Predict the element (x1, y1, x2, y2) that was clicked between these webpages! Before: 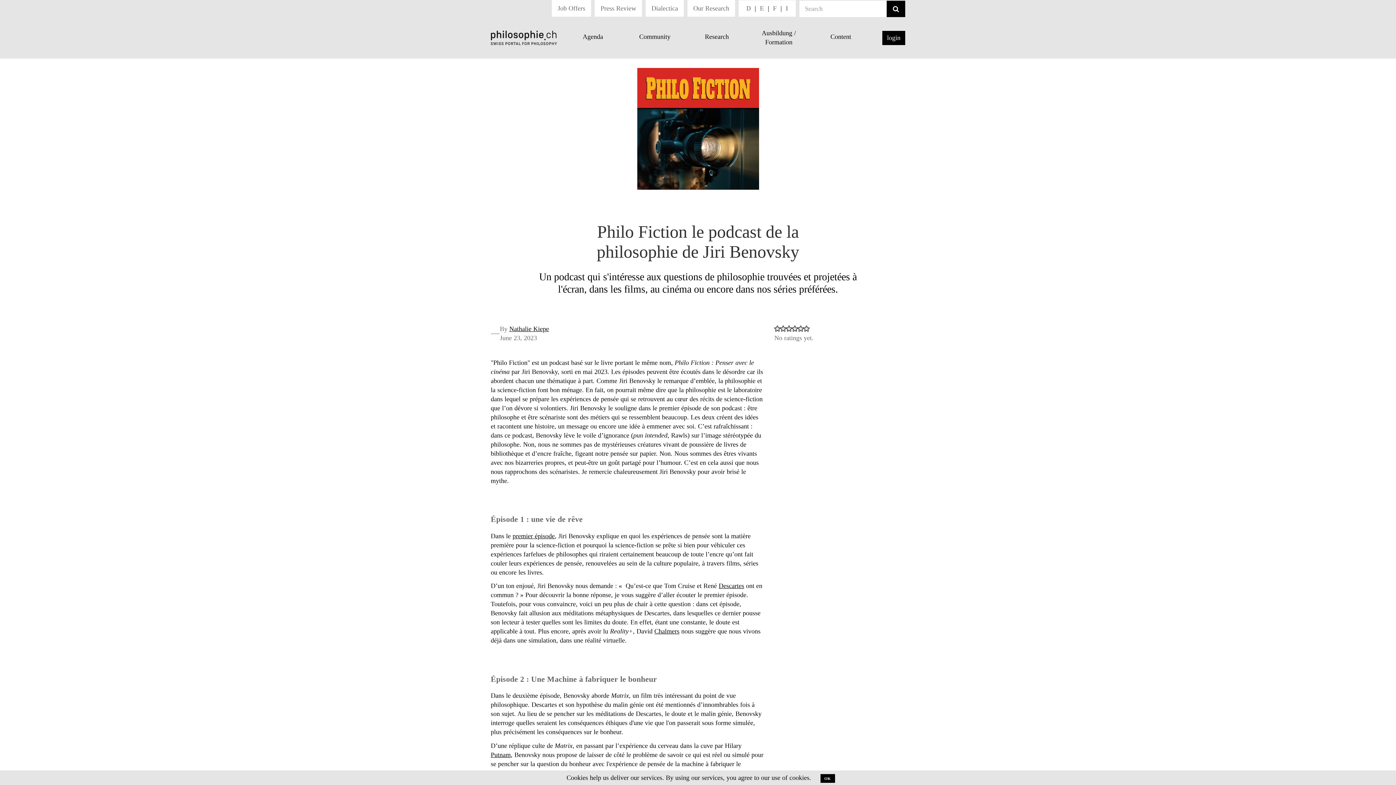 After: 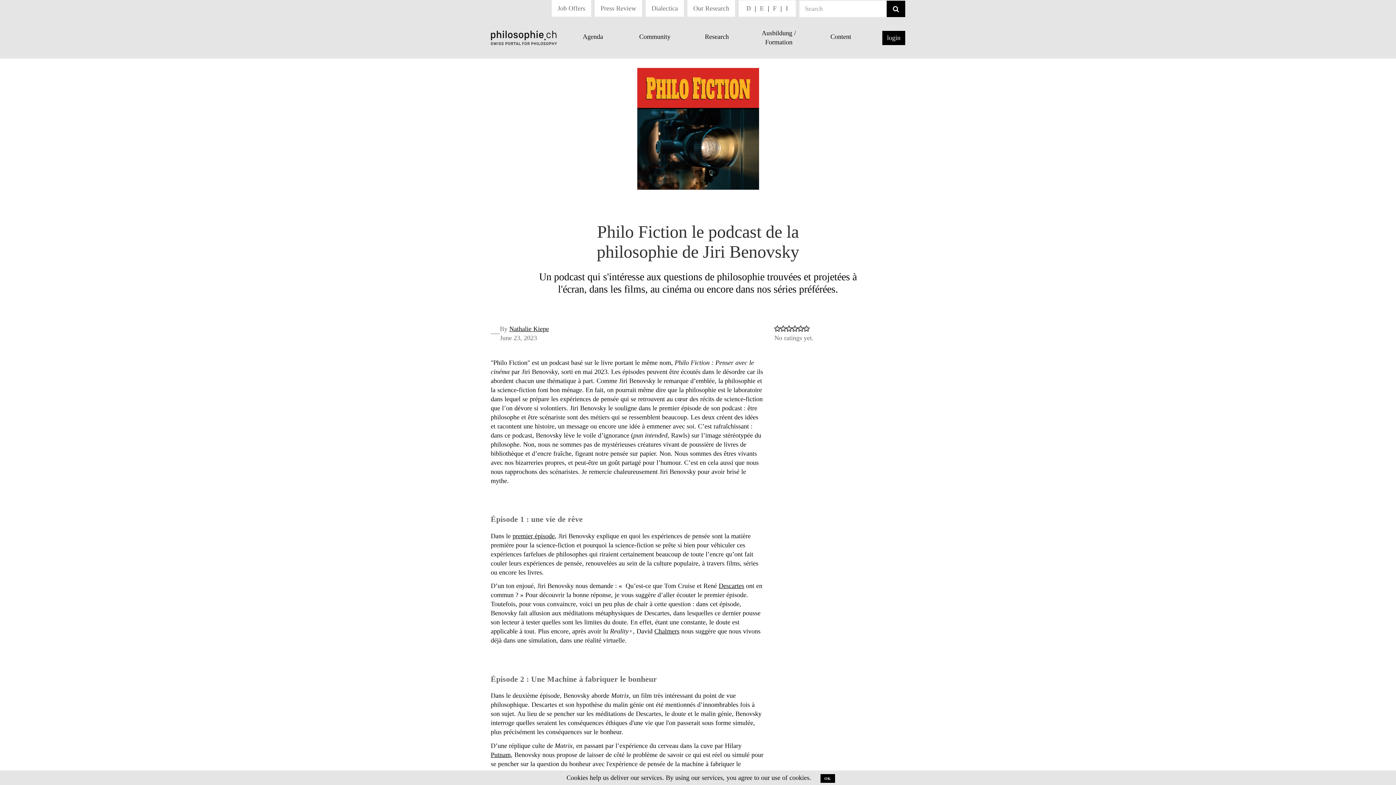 Action: bbox: (645, 0, 684, 16) label: Dialectica